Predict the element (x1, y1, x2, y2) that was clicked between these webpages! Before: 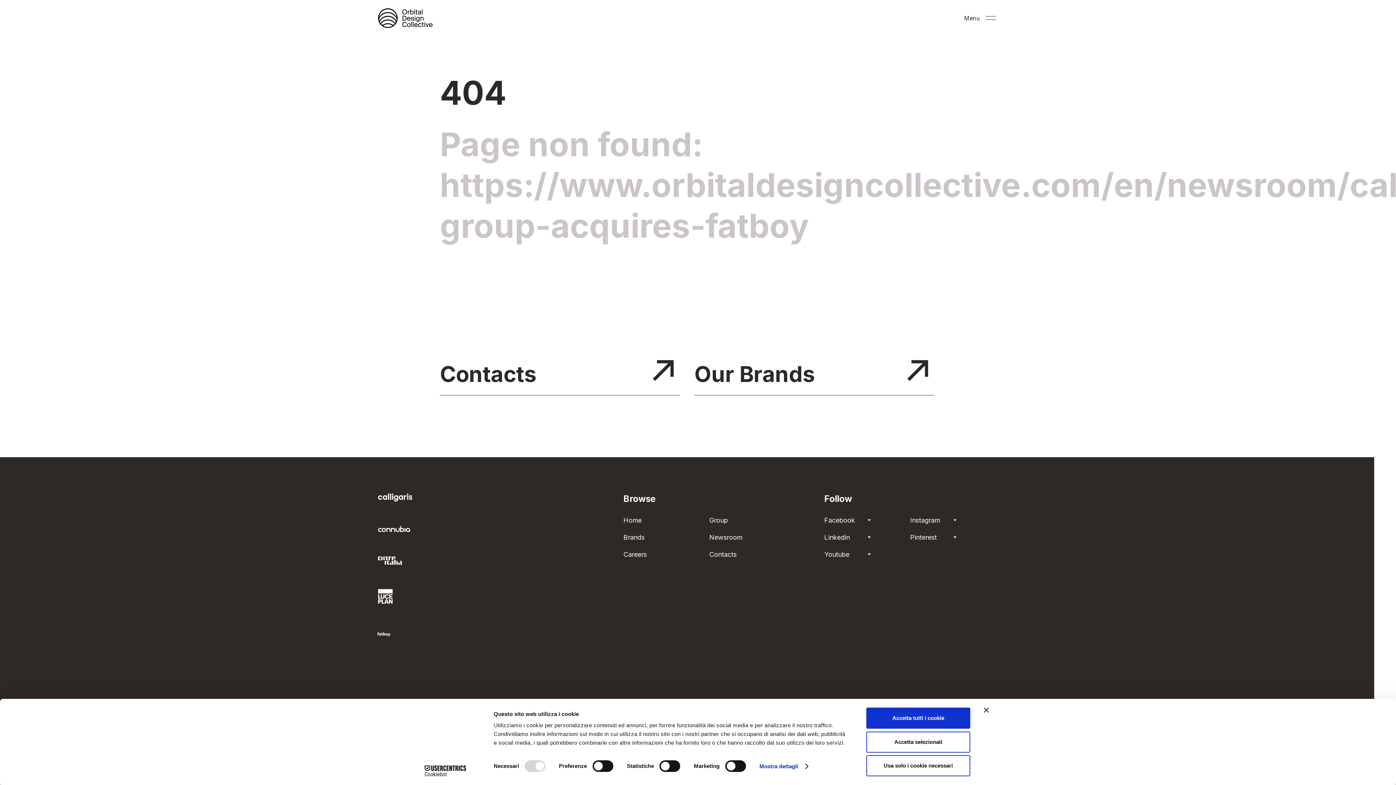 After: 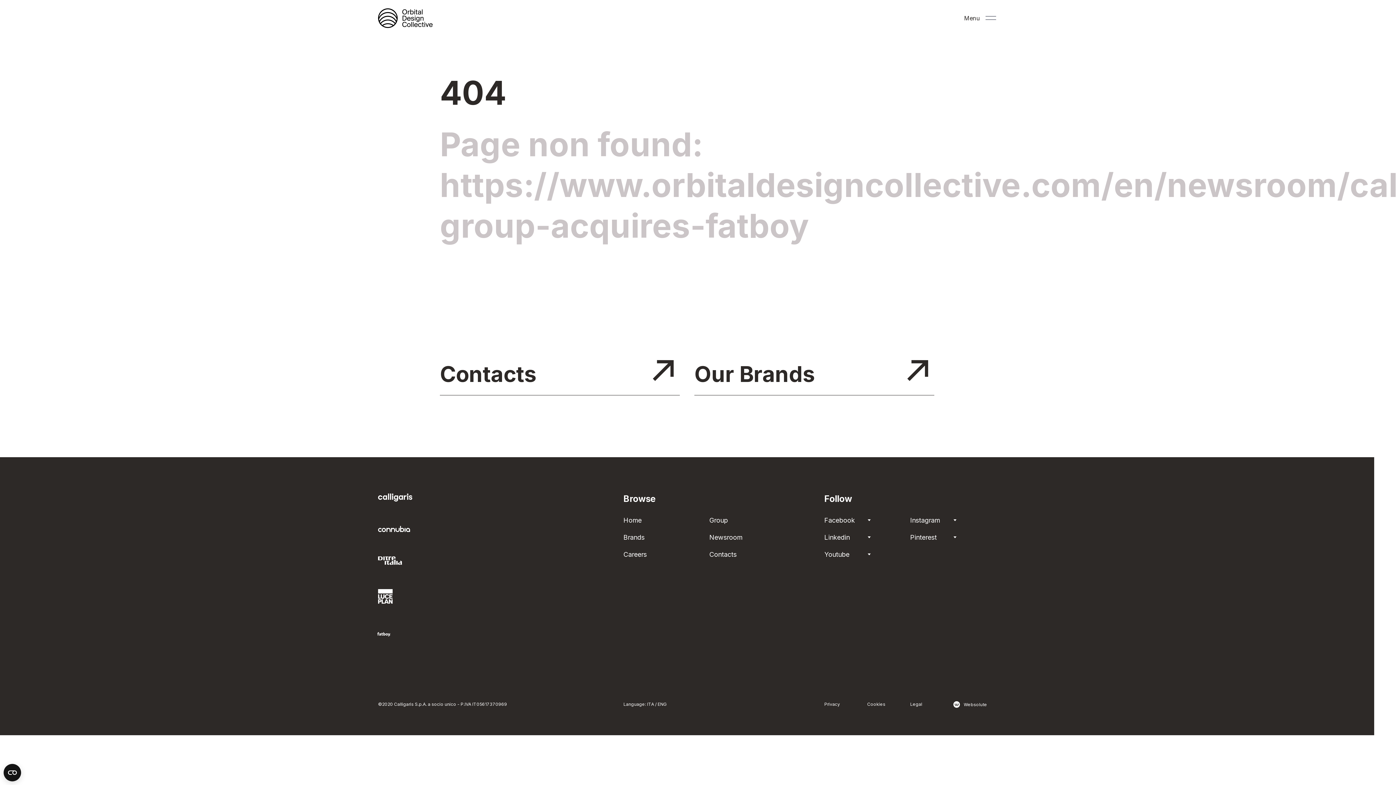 Action: bbox: (984, 708, 989, 713) label: Chiudi banner